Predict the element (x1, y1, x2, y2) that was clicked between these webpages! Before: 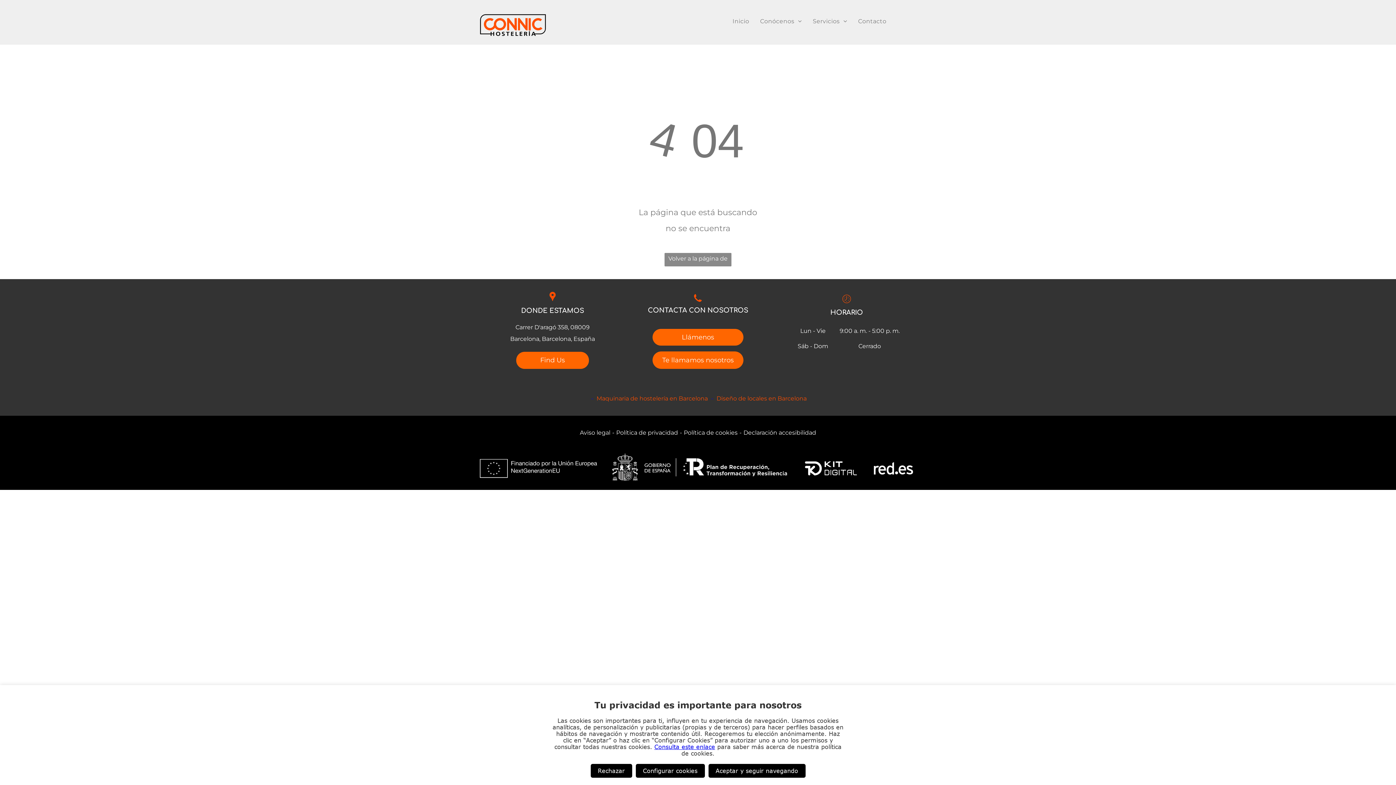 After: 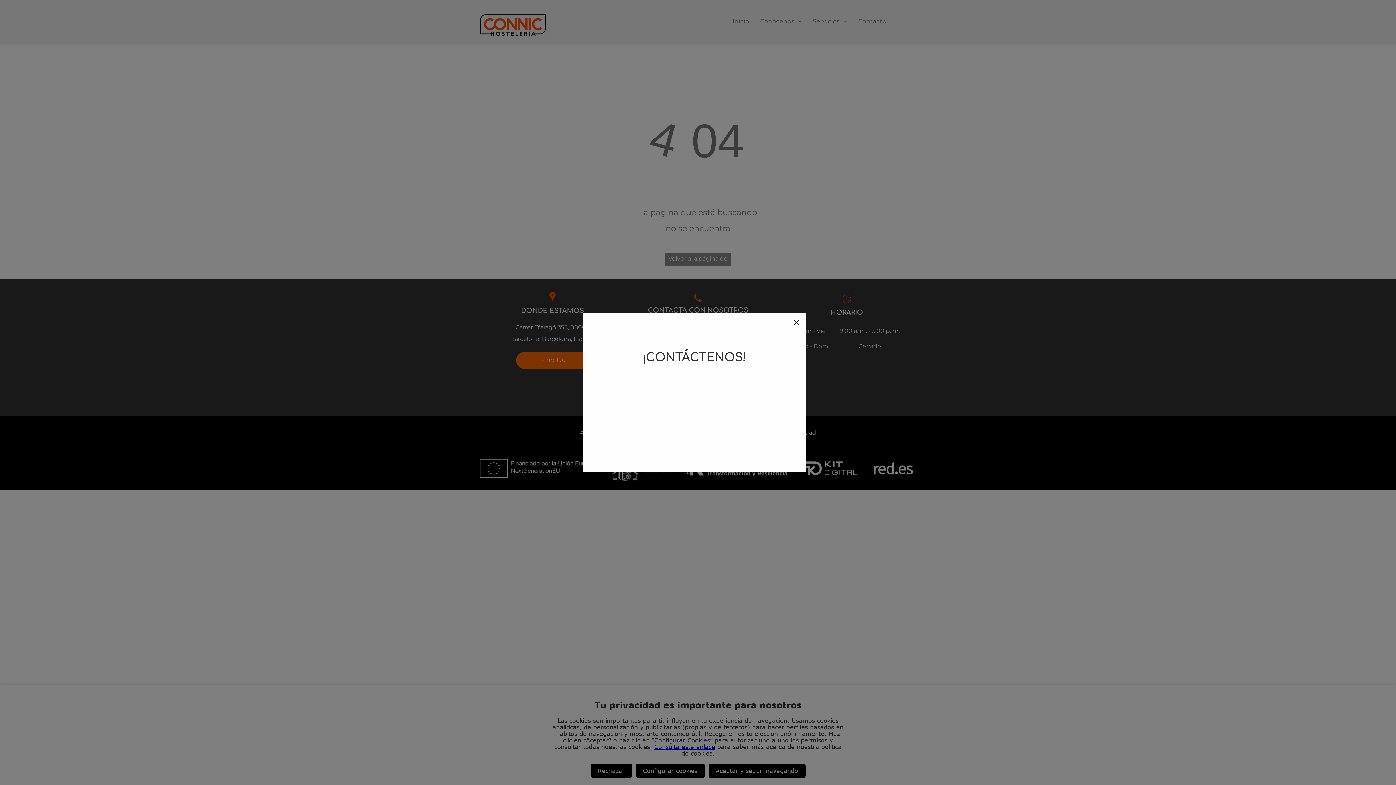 Action: label: Te llamamos nosotros  bbox: (652, 351, 743, 368)